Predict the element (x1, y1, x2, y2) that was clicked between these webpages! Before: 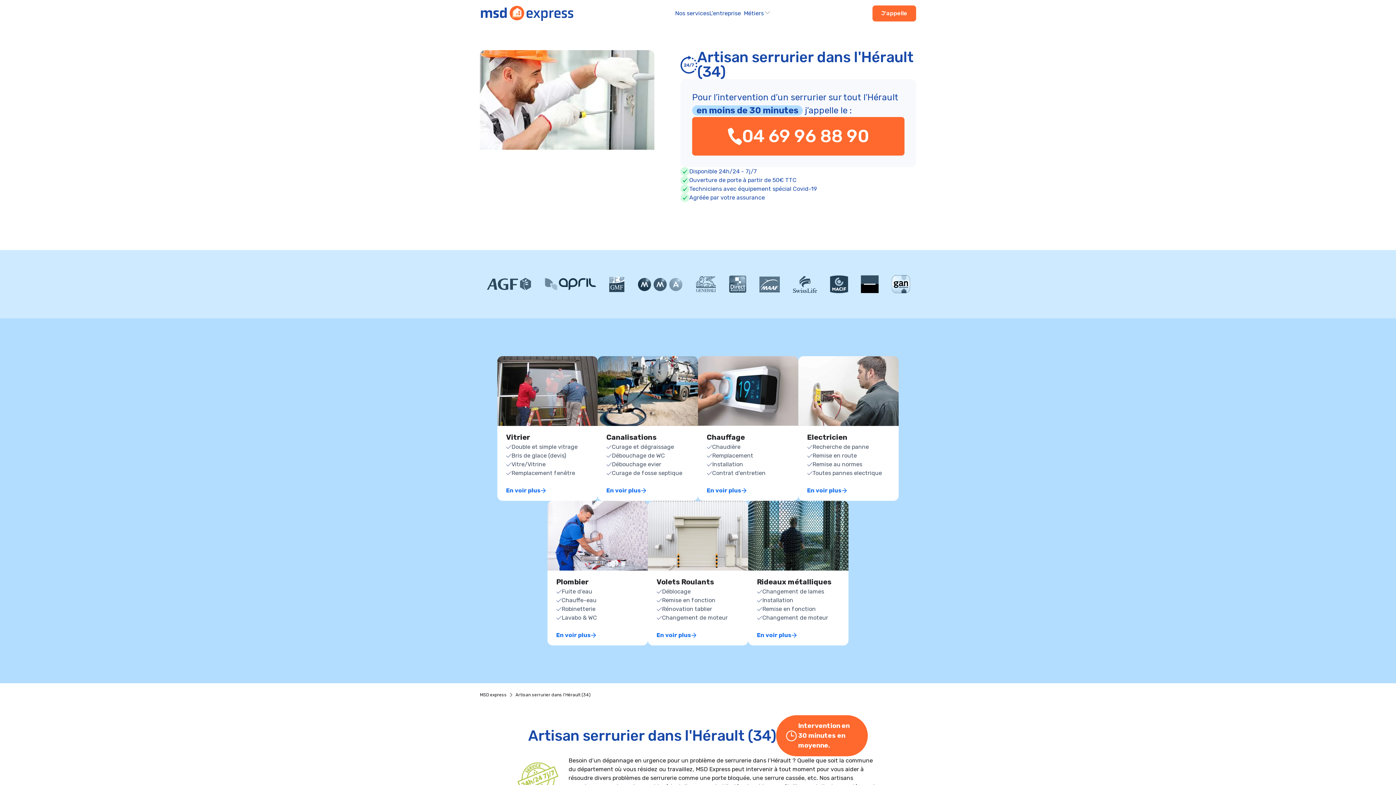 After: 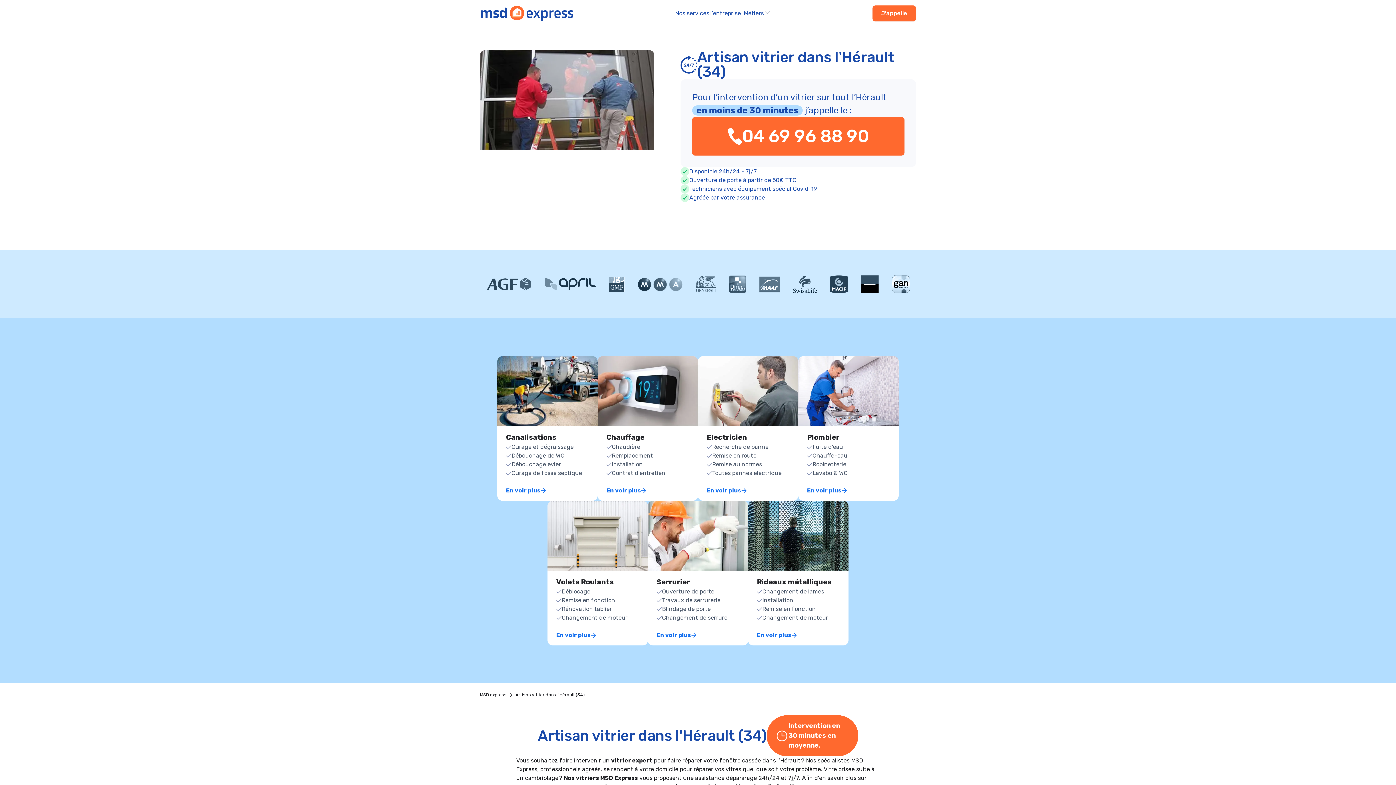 Action: label: En voir plus bbox: (506, 477, 589, 495)